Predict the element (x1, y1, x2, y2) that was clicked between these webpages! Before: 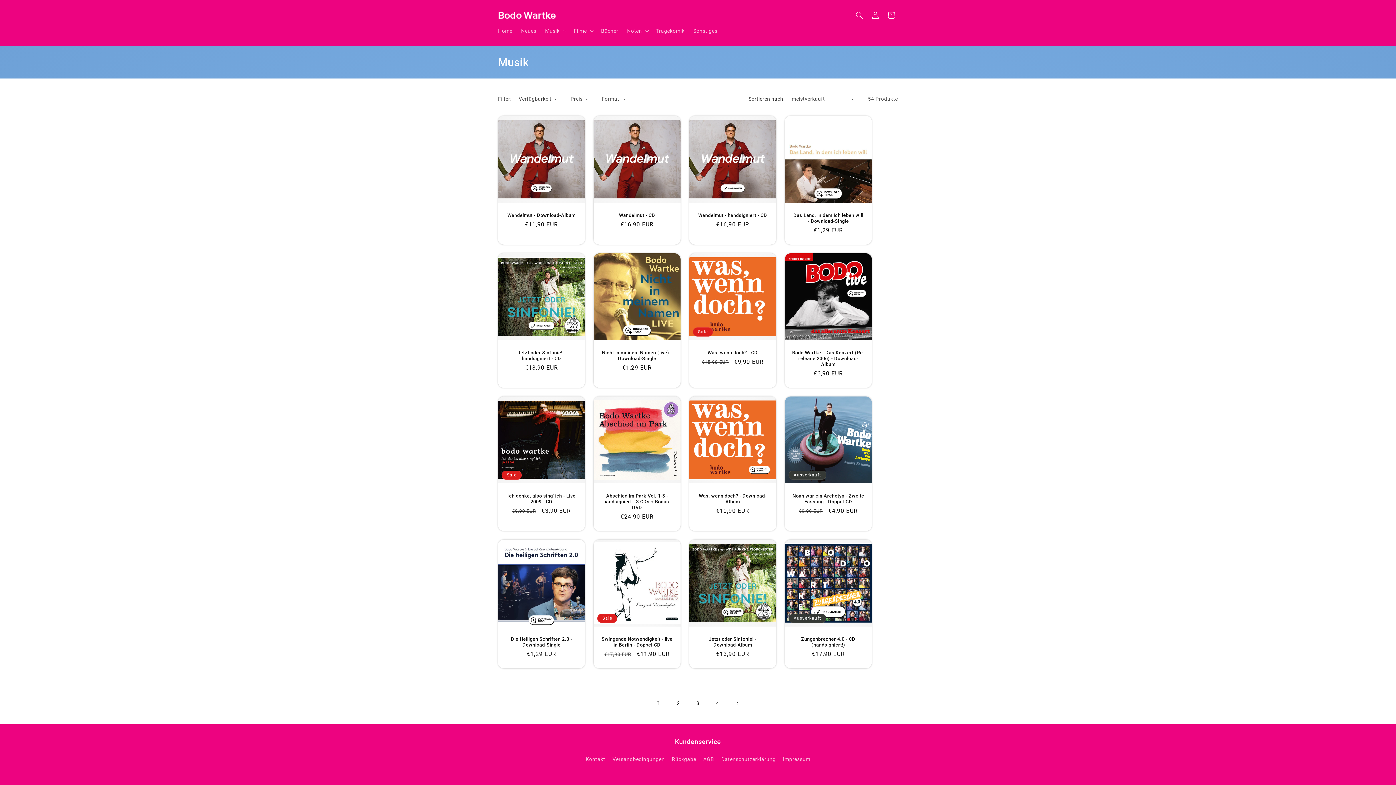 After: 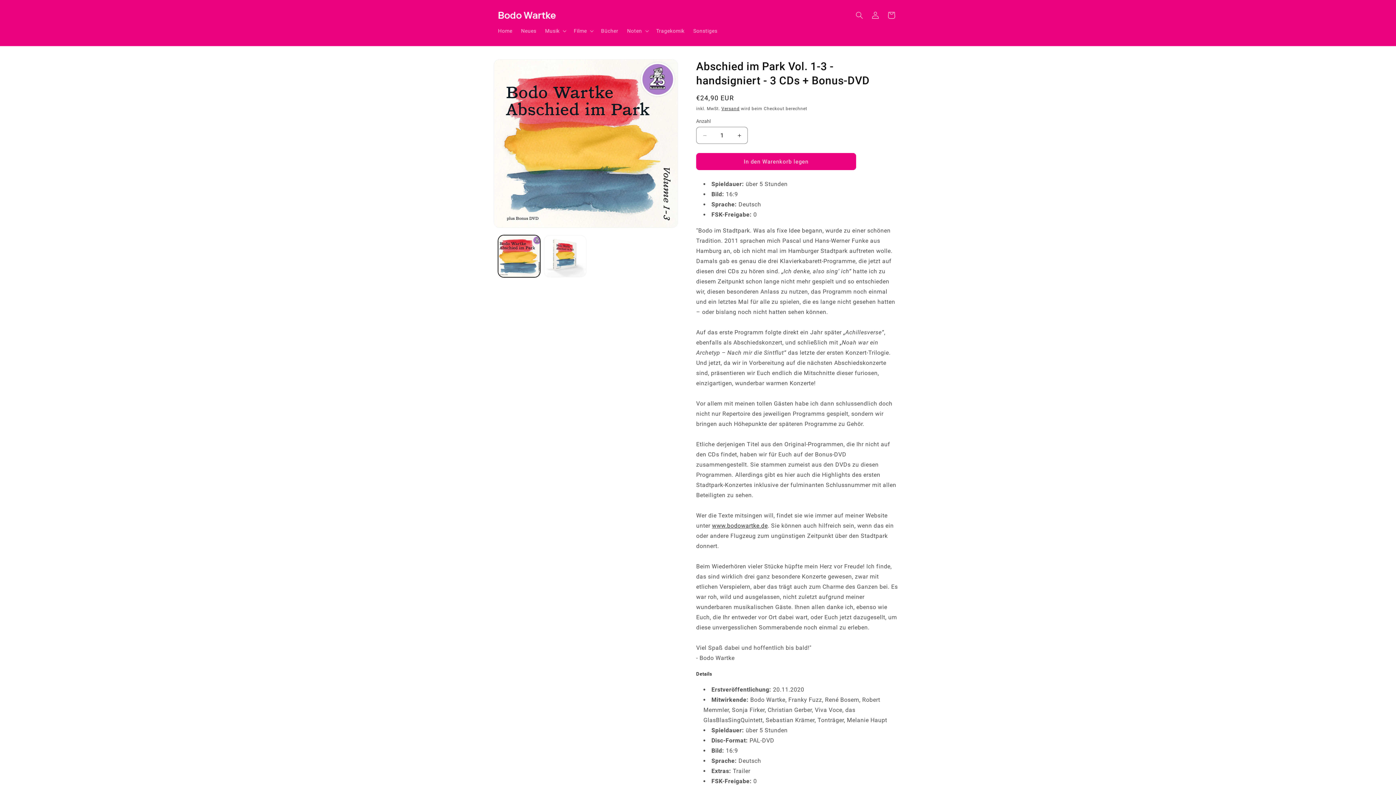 Action: bbox: (601, 493, 673, 510) label: Abschied im Park Vol. 1-3 - handsigniert - 3 CDs + Bonus-DVD